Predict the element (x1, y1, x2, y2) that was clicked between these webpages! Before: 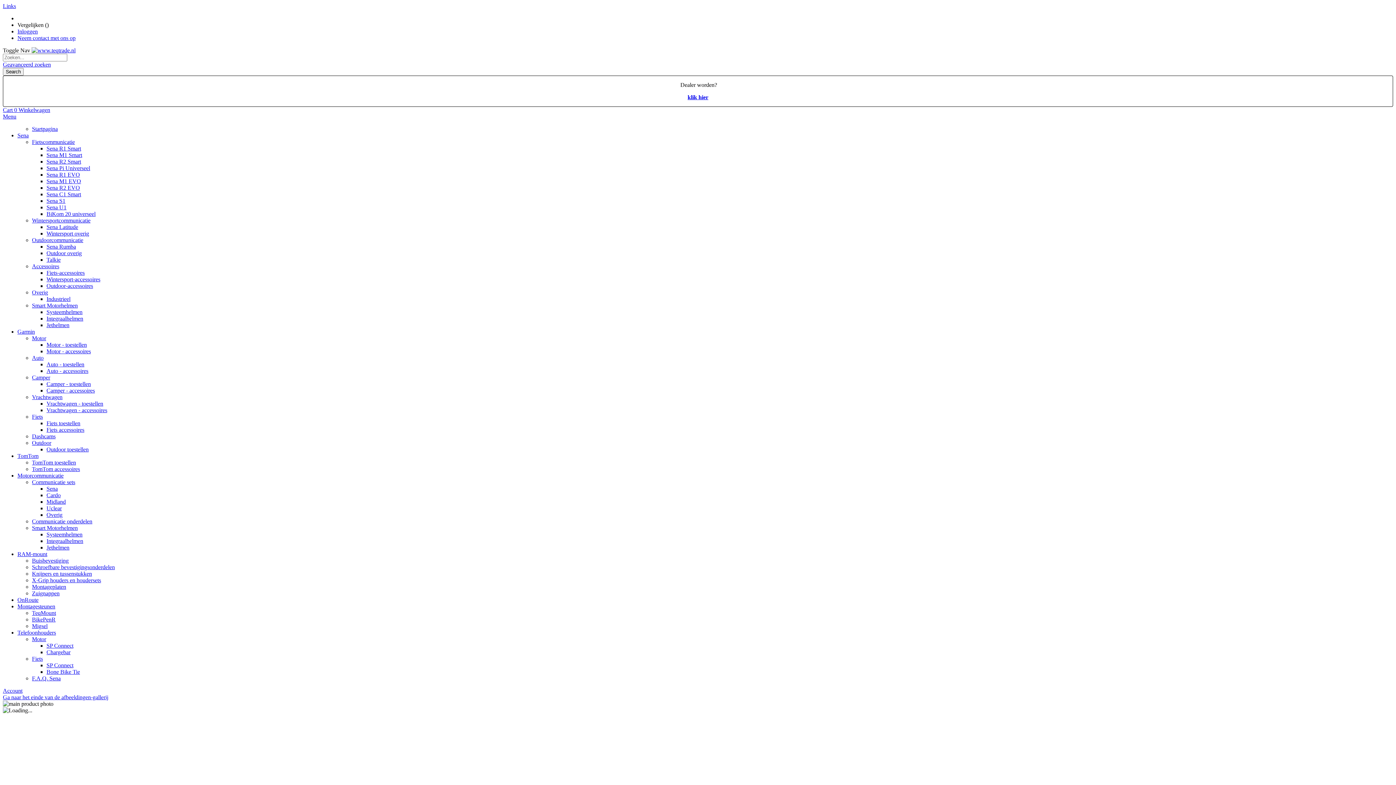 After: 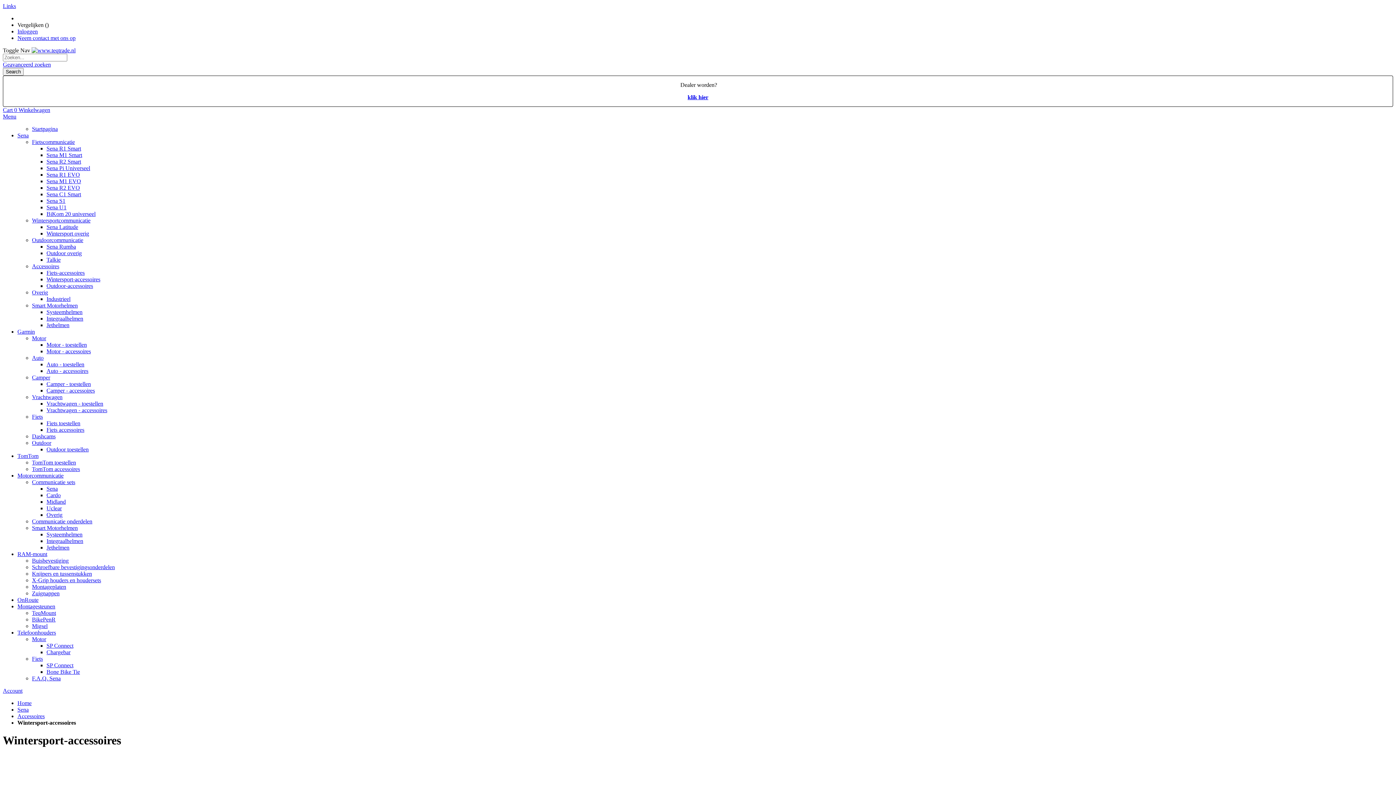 Action: bbox: (46, 276, 100, 282) label: Wintersport-accessoires